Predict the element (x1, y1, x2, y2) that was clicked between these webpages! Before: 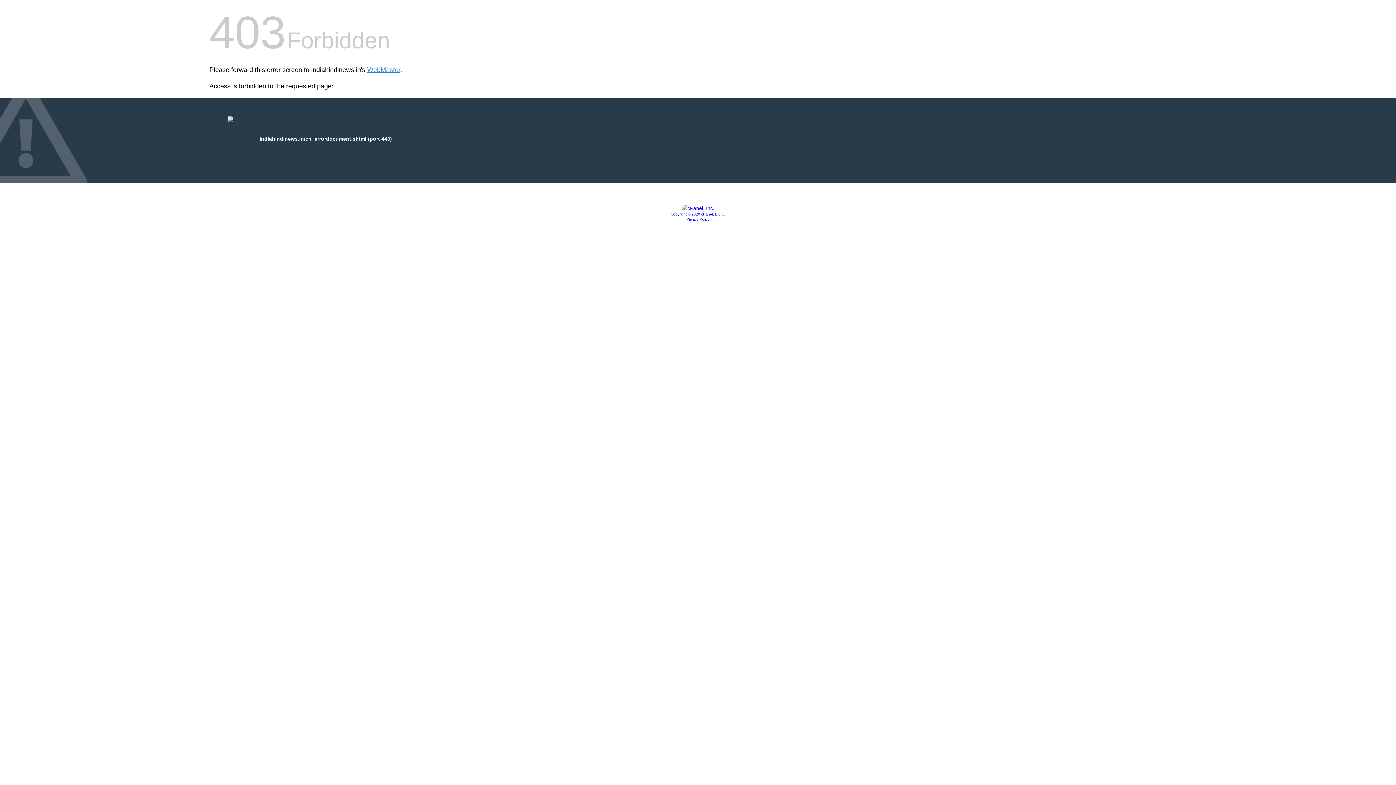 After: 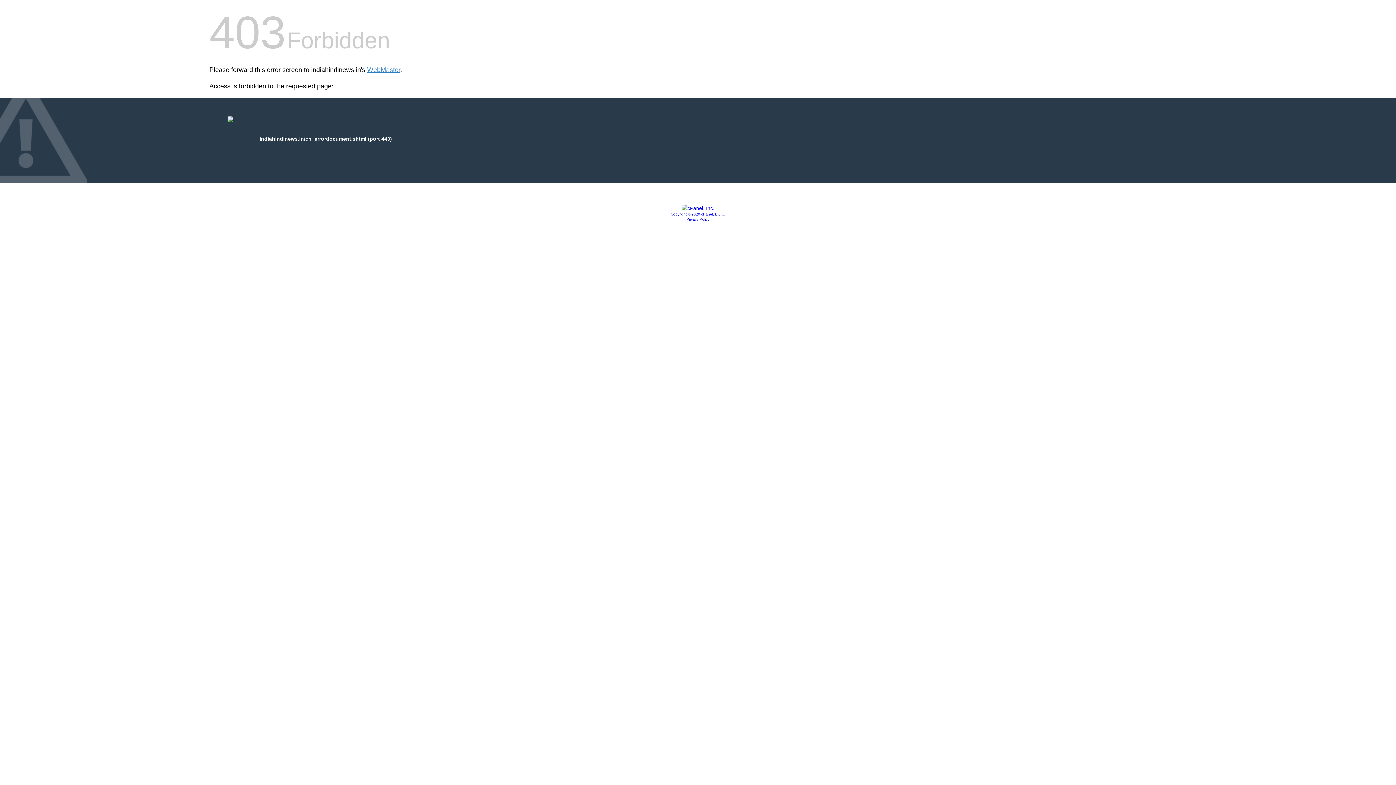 Action: label: Privacy Policy bbox: (686, 217, 709, 221)